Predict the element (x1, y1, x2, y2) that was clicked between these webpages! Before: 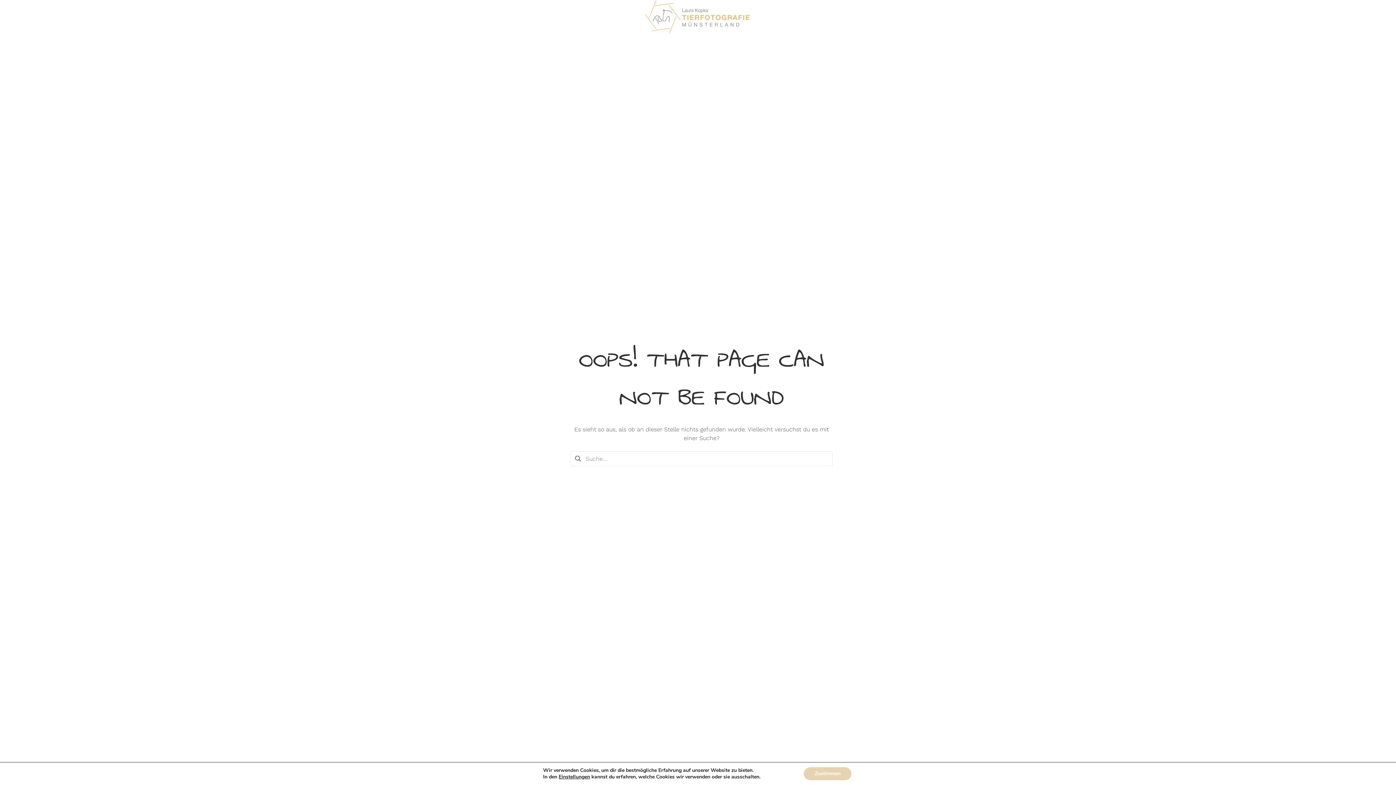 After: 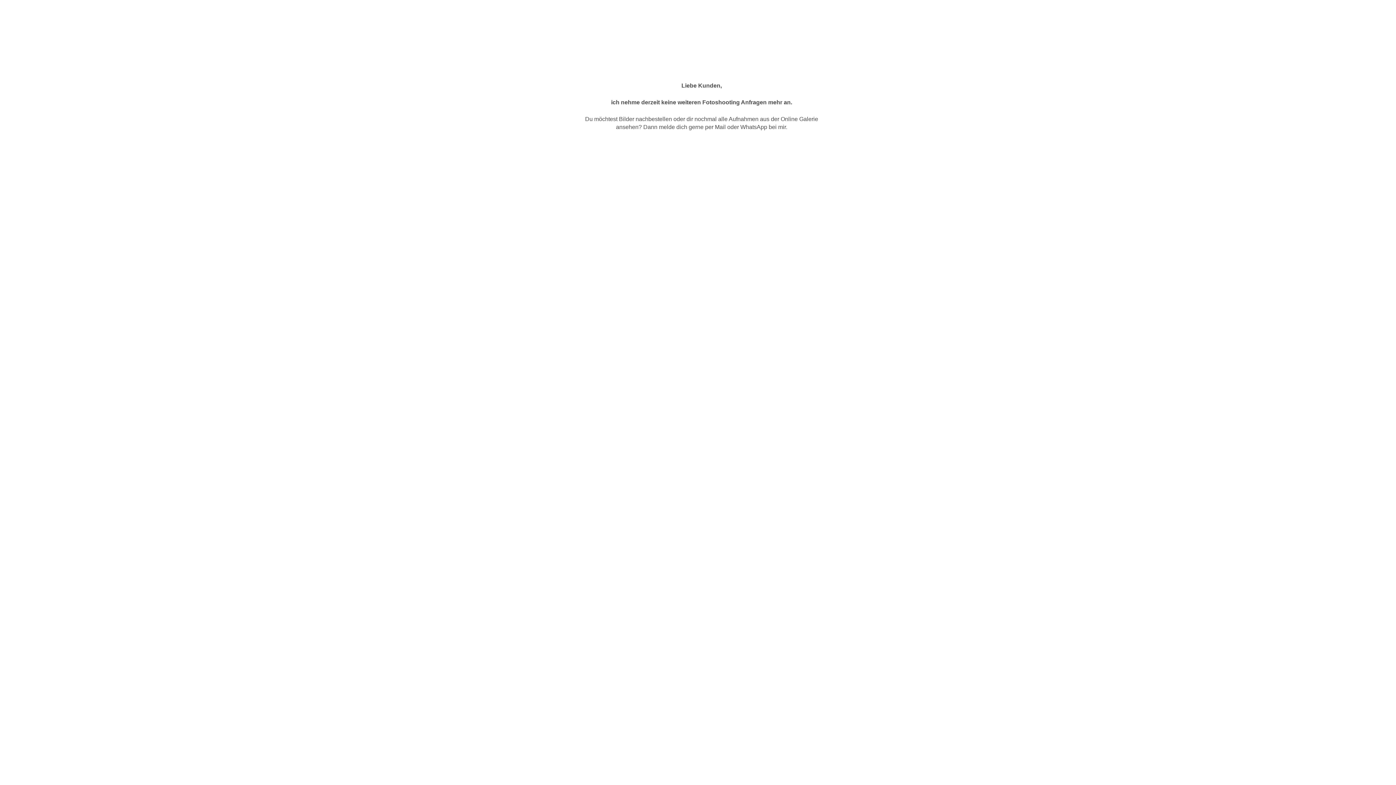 Action: bbox: (643, -1, 752, 34) label: TIERFOTOGRAFIE MÜNSTERLAND – LAURA KOPKA